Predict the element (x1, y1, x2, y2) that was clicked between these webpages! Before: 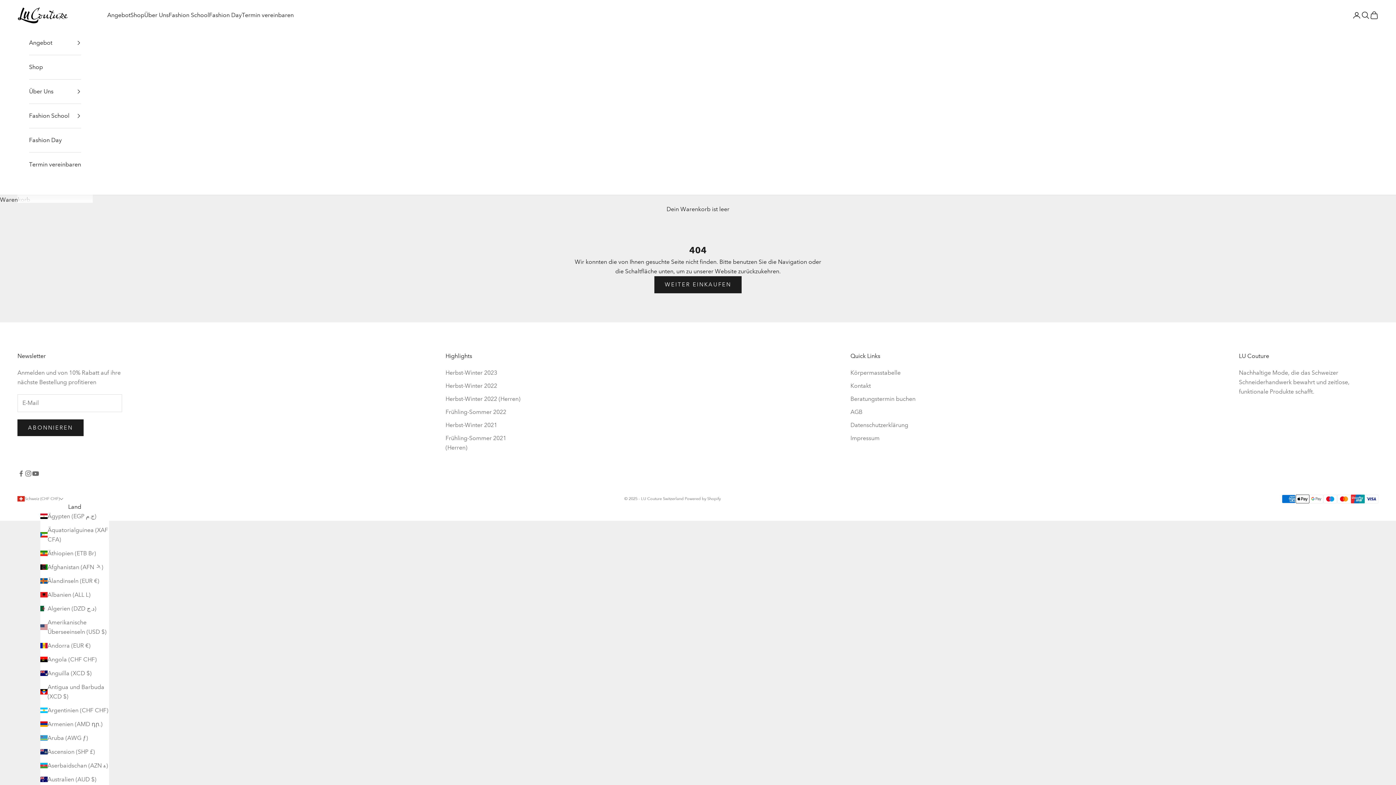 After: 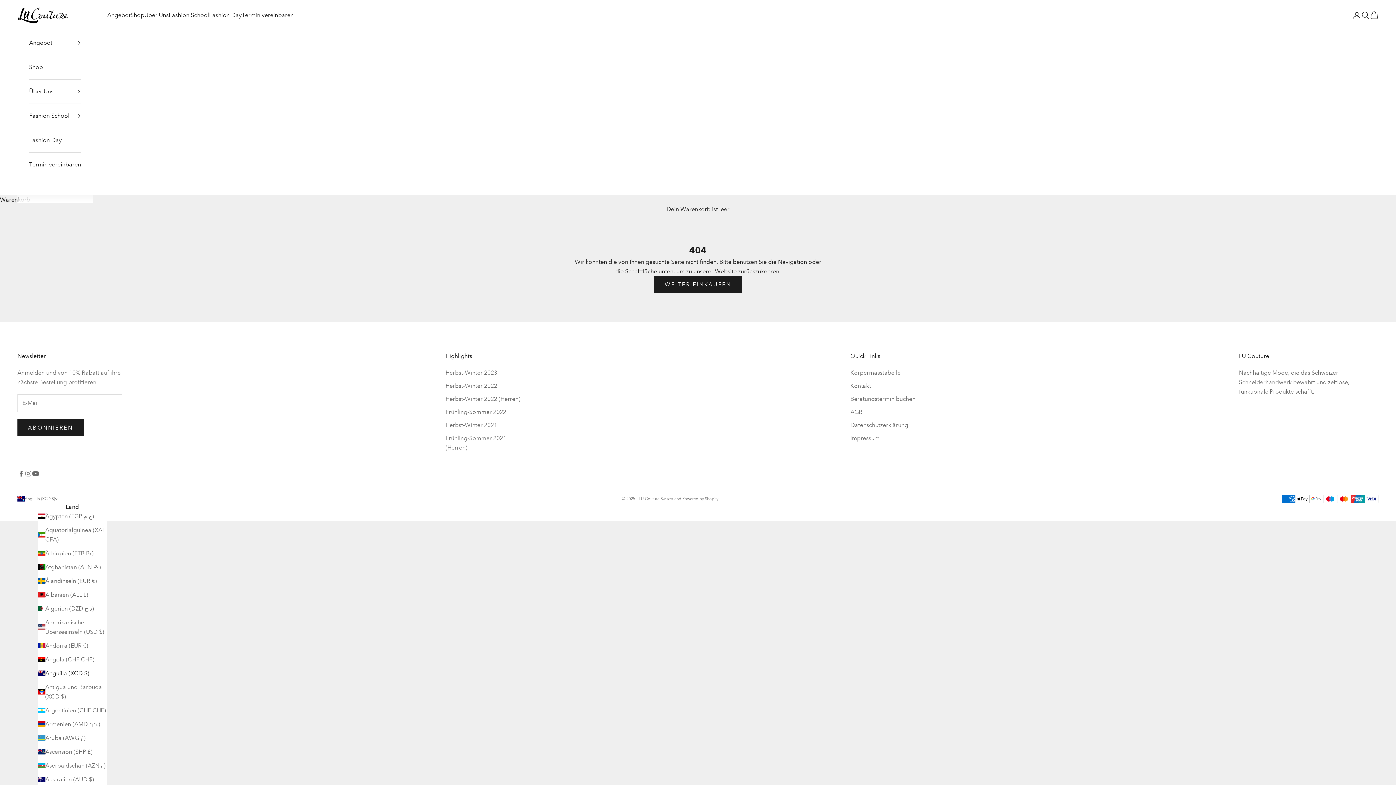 Action: bbox: (40, 669, 109, 678) label: Anguilla (XCD $)